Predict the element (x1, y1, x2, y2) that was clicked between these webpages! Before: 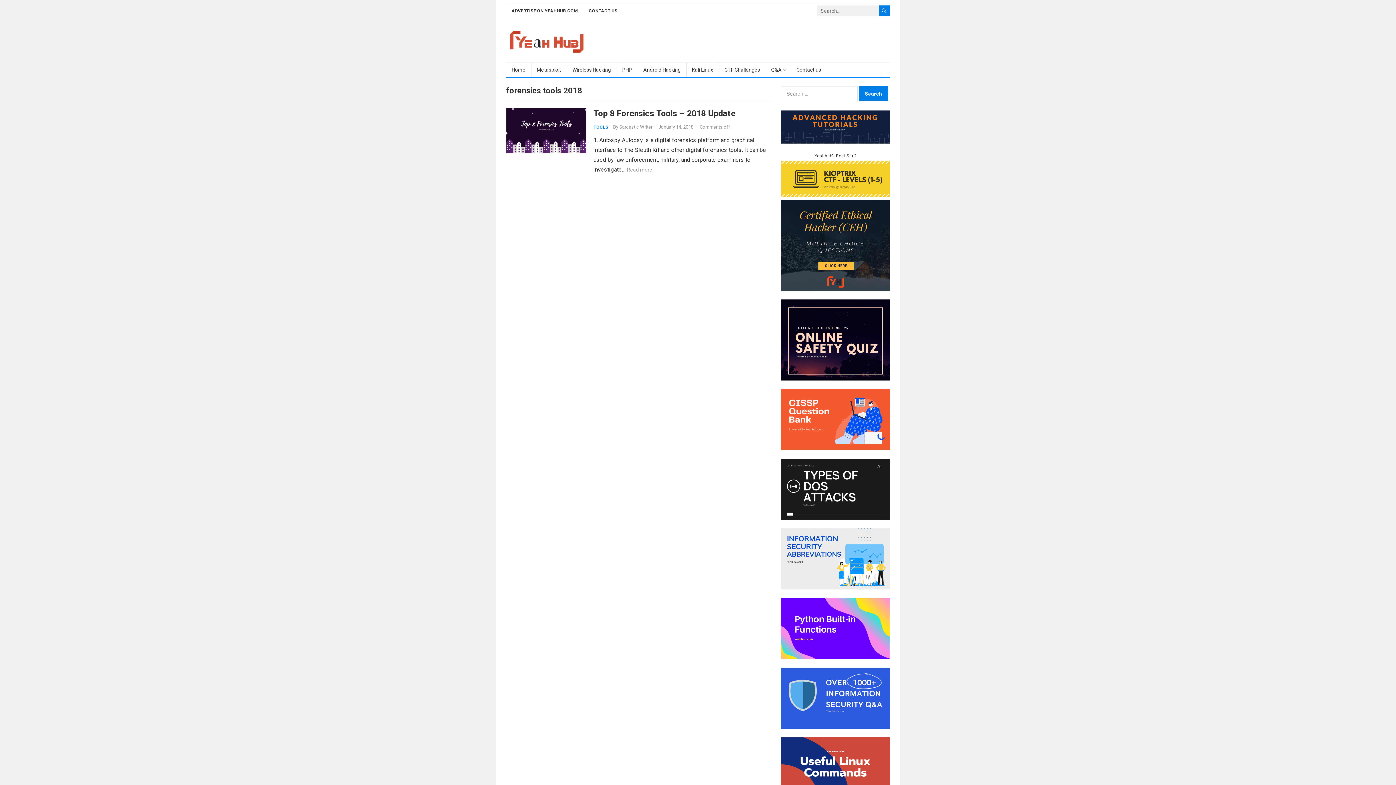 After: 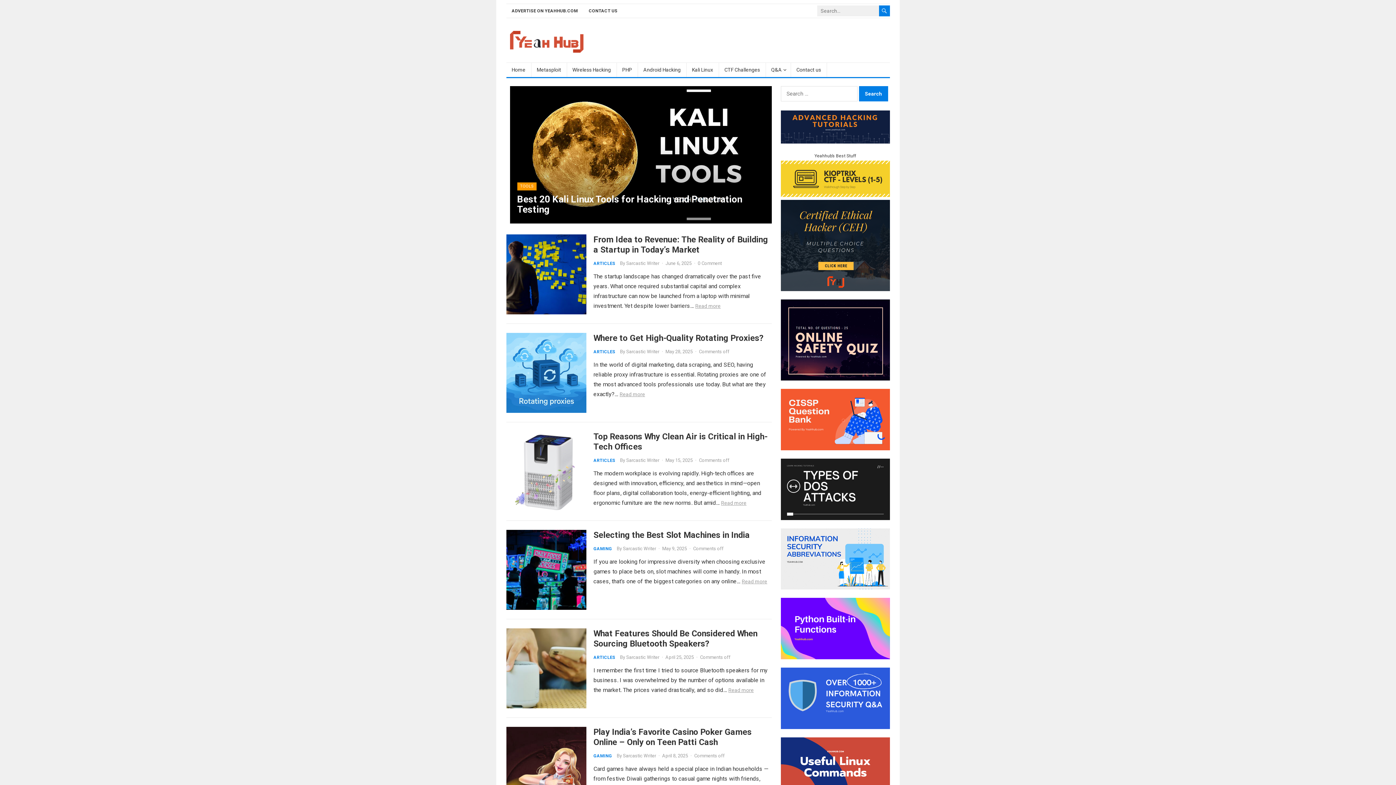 Action: label: Home bbox: (506, 62, 531, 77)